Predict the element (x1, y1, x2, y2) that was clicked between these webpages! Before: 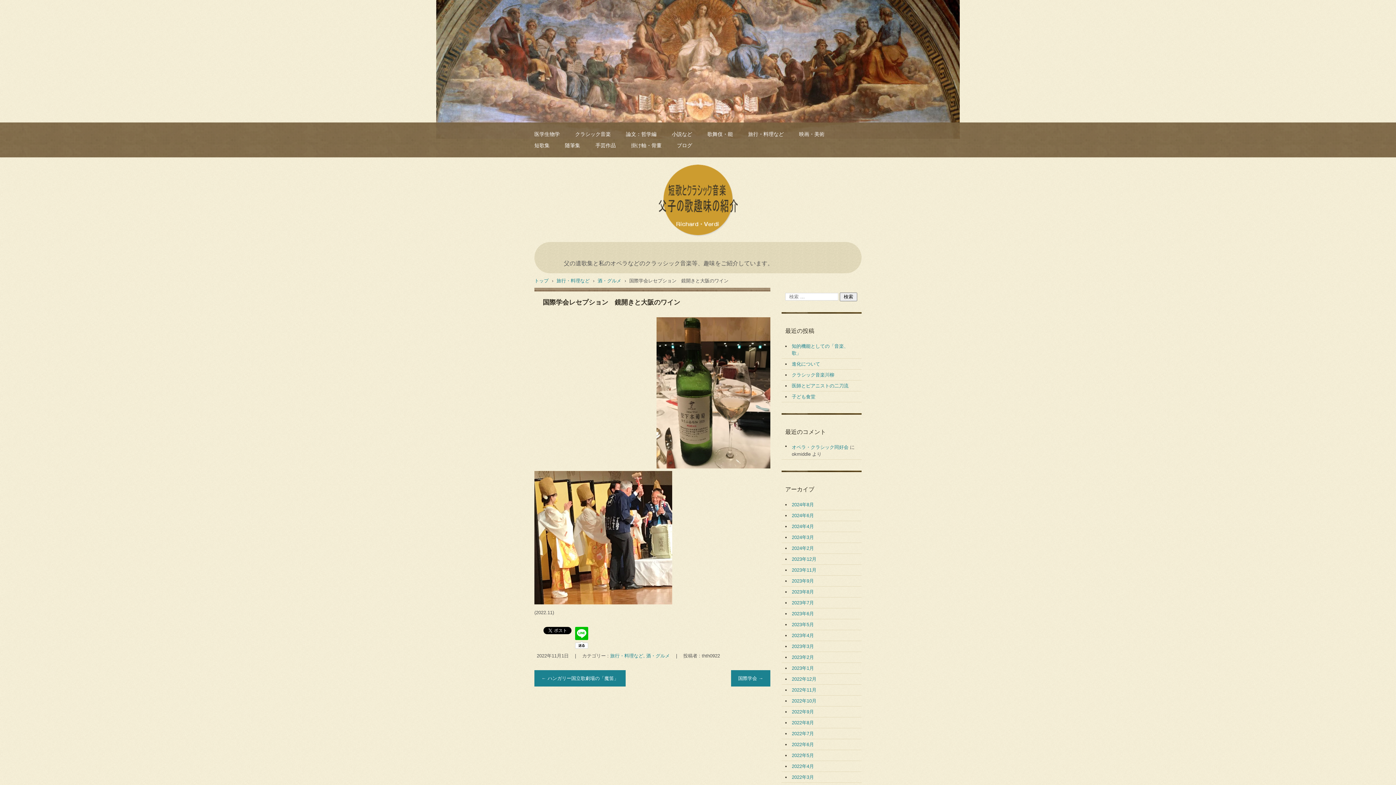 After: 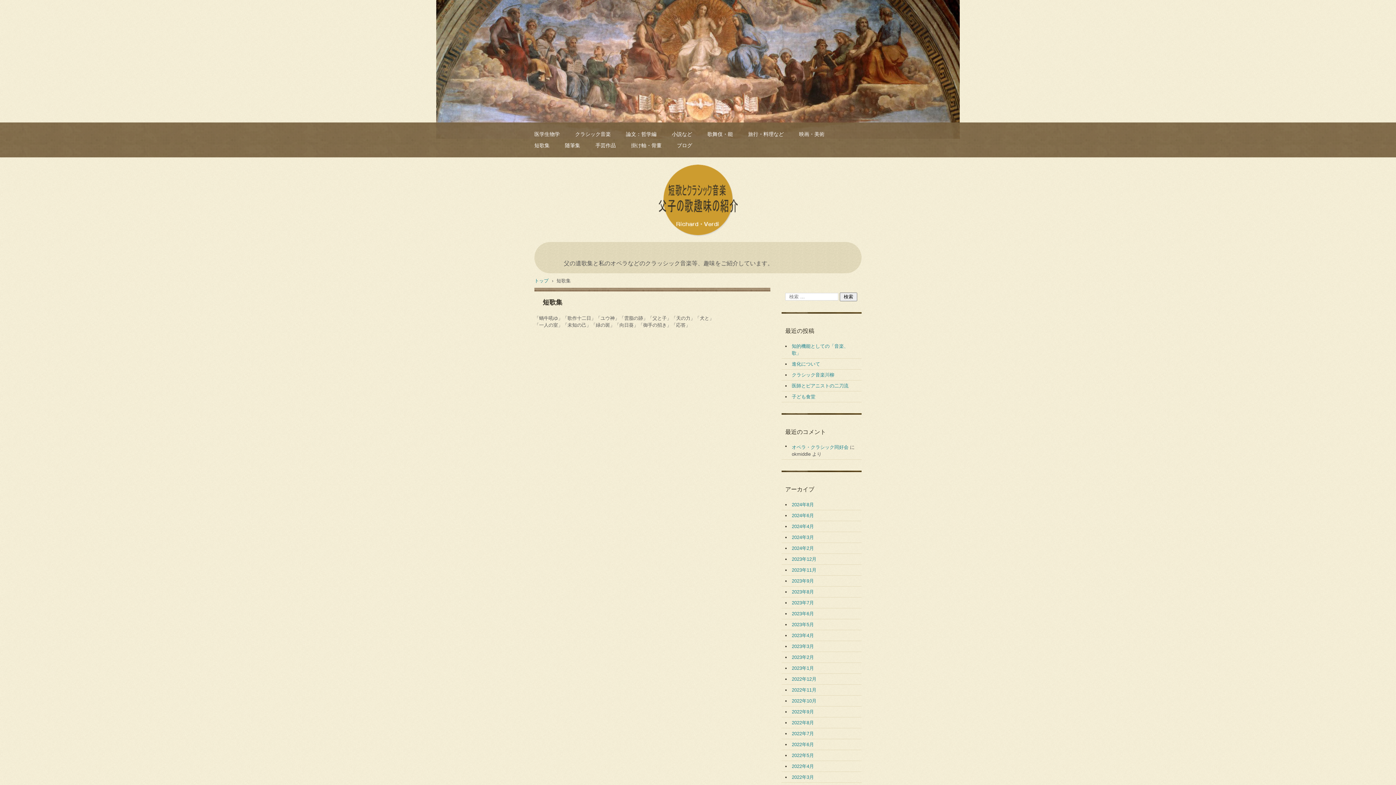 Action: label: 短歌集 bbox: (534, 141, 549, 149)